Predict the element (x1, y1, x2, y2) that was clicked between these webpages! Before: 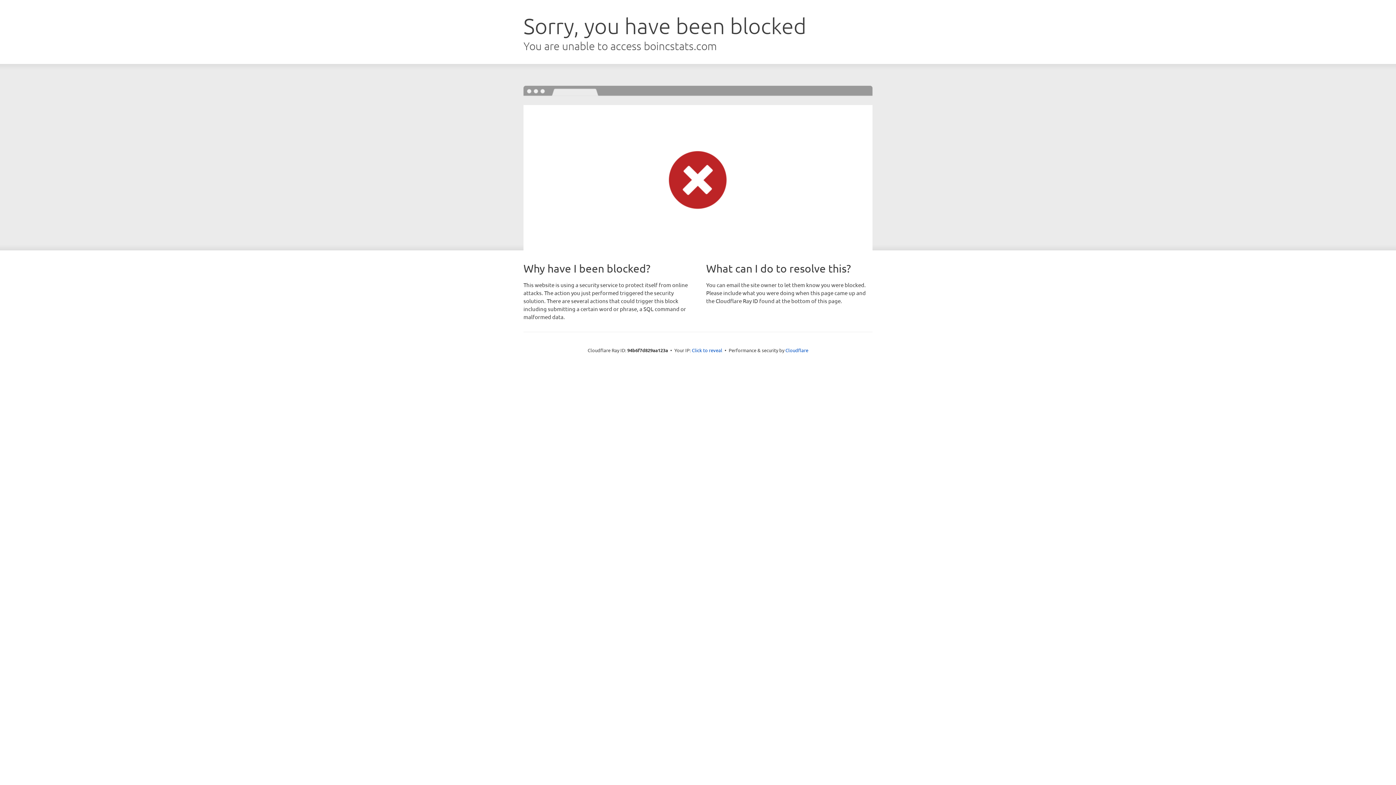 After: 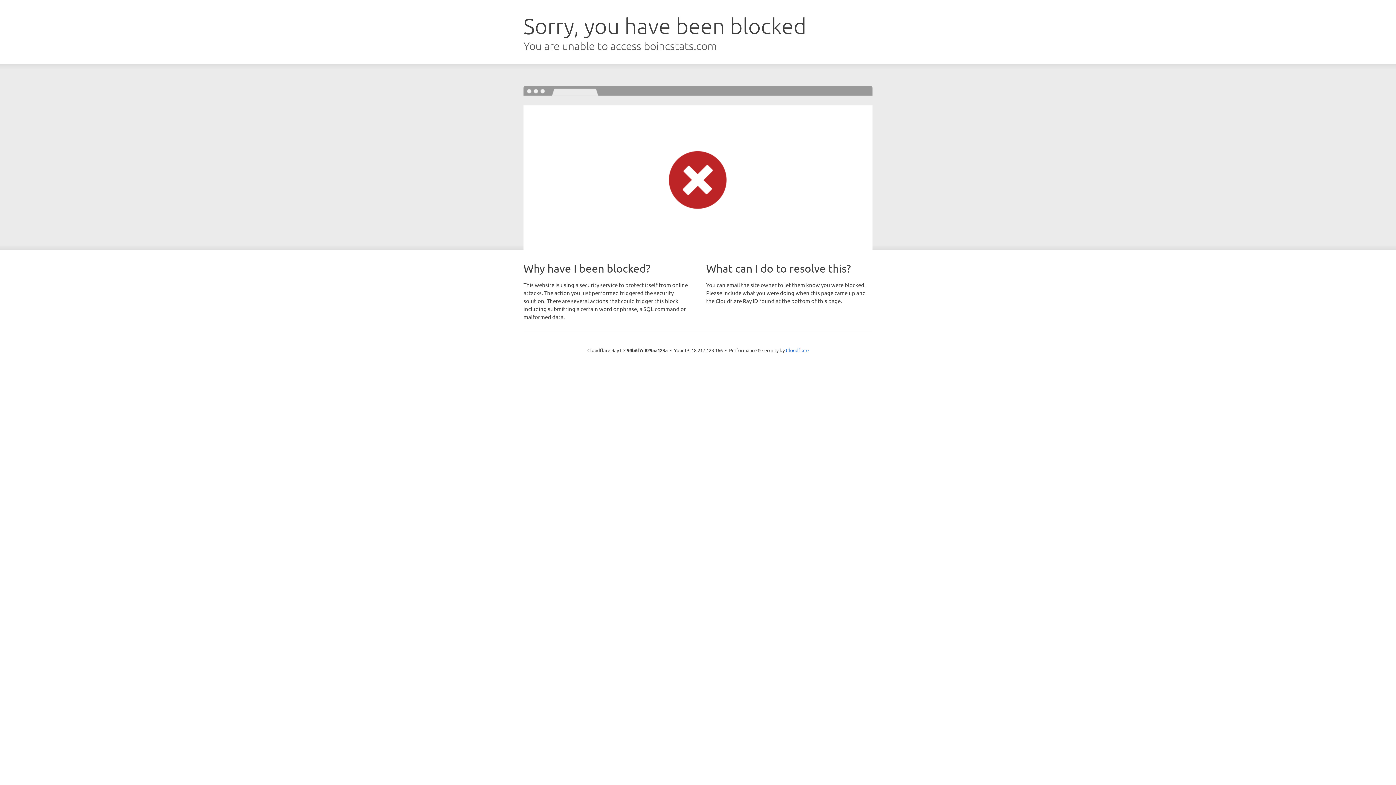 Action: bbox: (692, 346, 722, 353) label: Click to reveal